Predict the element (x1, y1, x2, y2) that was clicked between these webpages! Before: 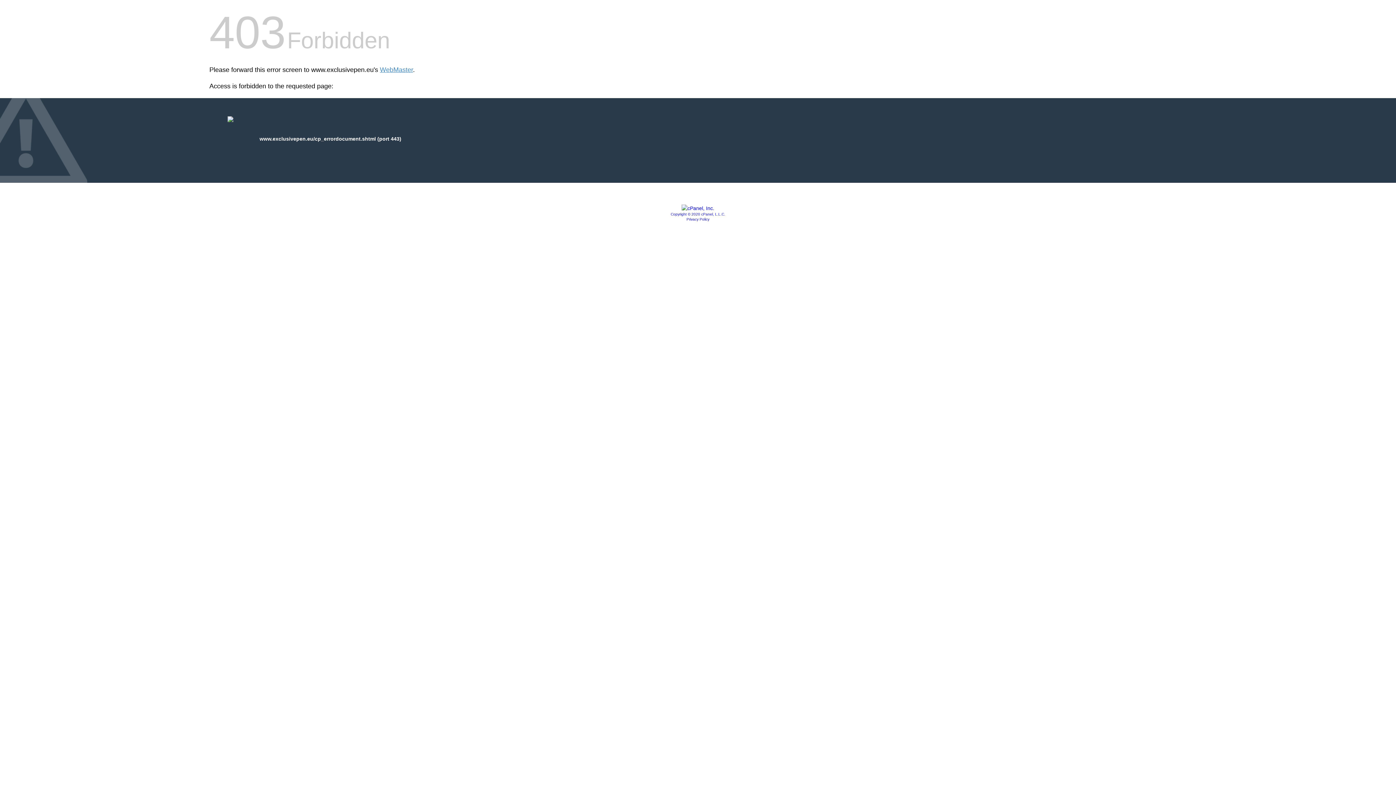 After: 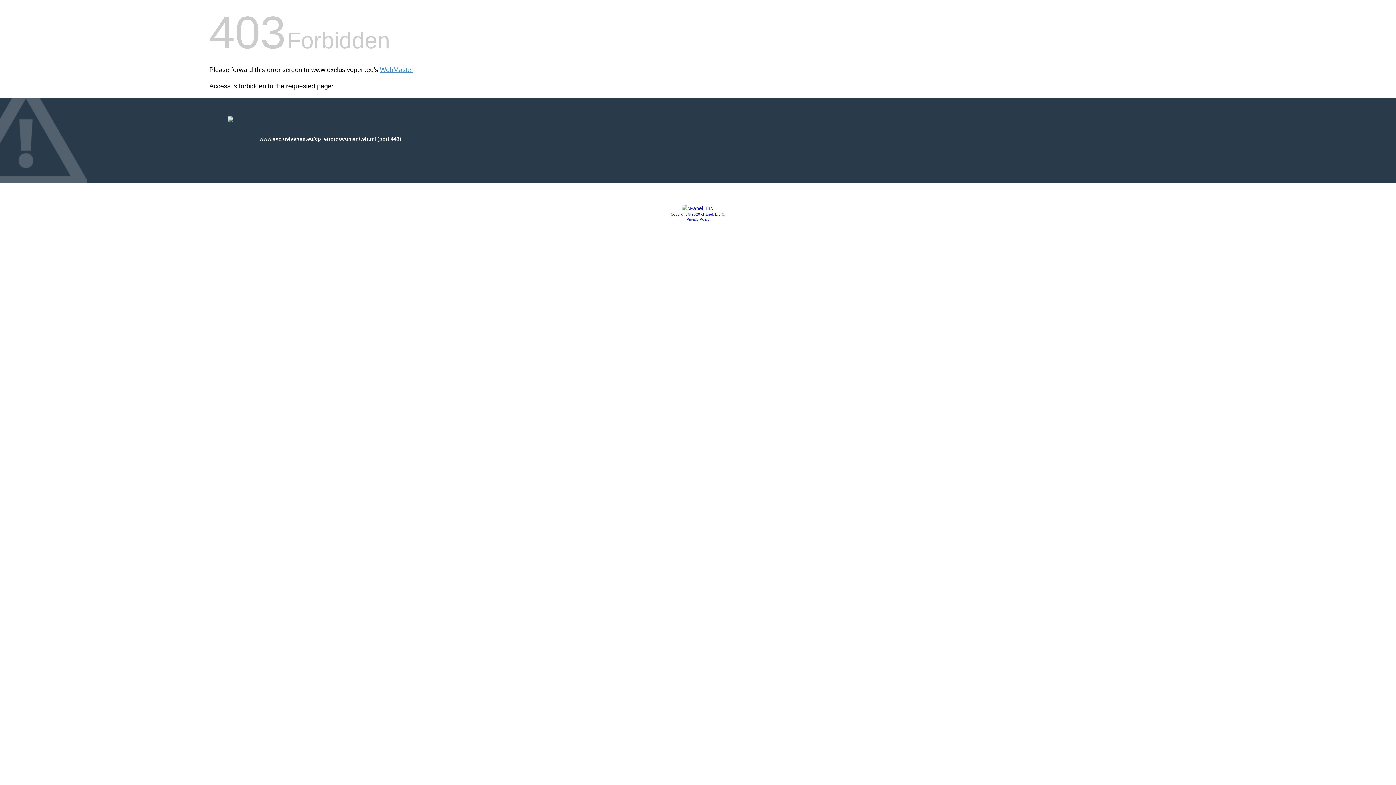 Action: bbox: (670, 212, 725, 216) label: Copyright © 2020 cPanel, L.L.C.